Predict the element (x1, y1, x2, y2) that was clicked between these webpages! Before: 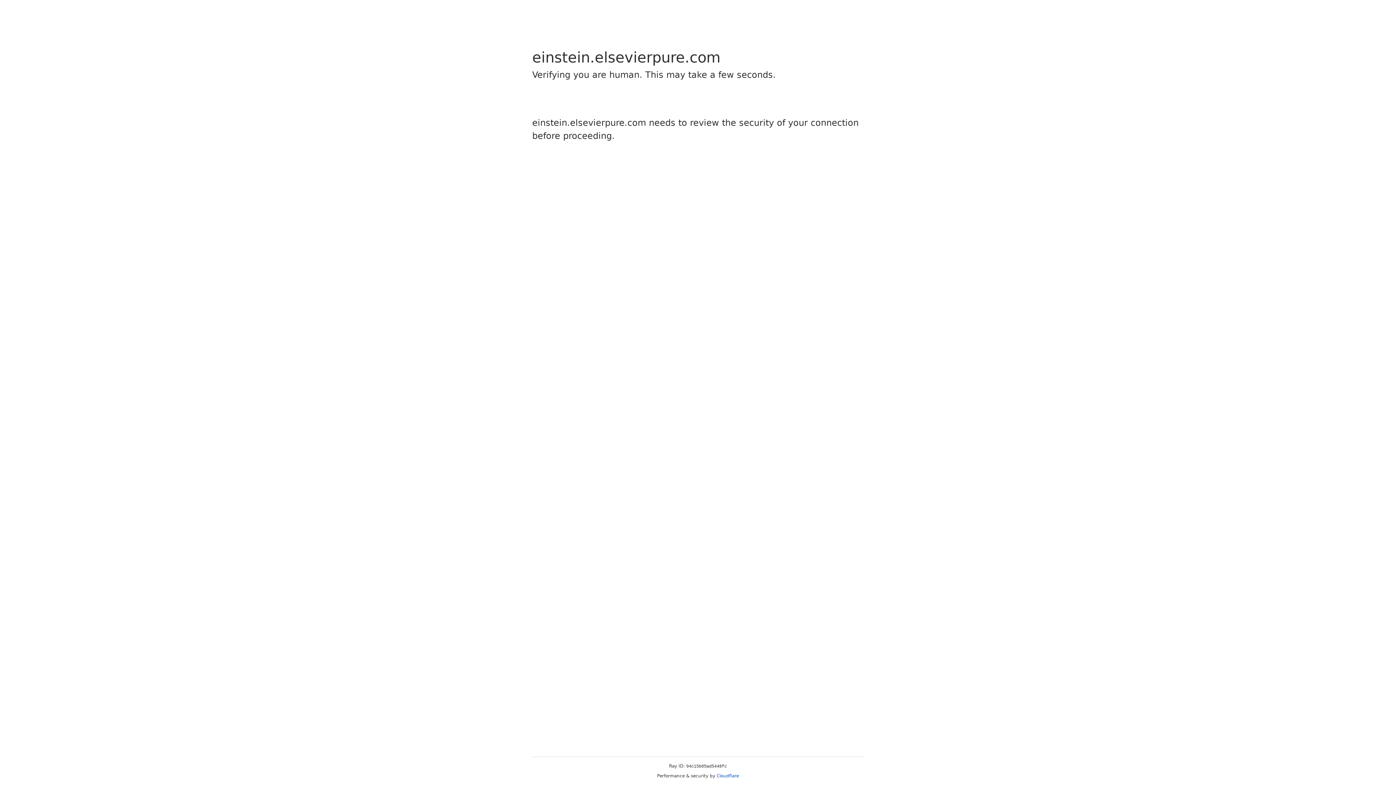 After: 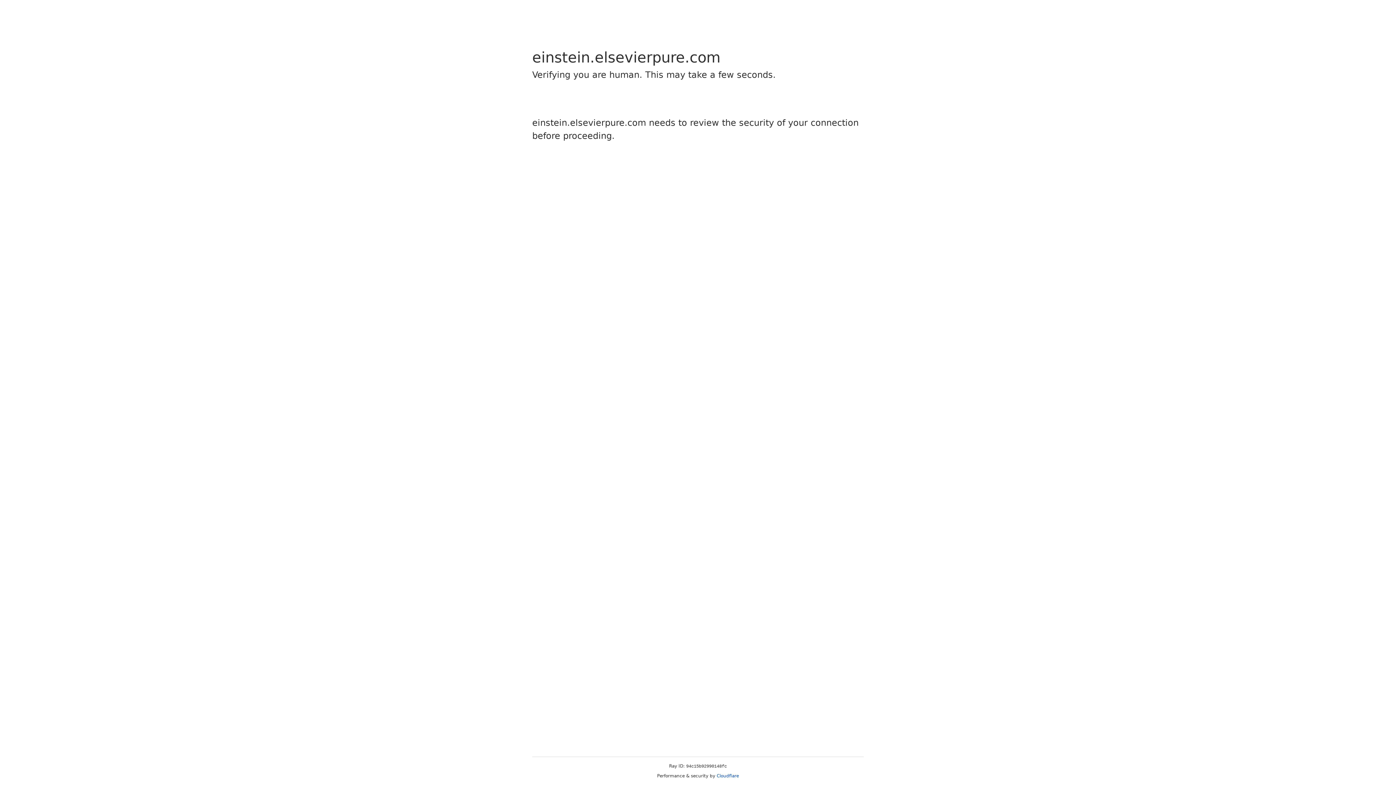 Action: label: Cloudflare bbox: (716, 773, 739, 778)